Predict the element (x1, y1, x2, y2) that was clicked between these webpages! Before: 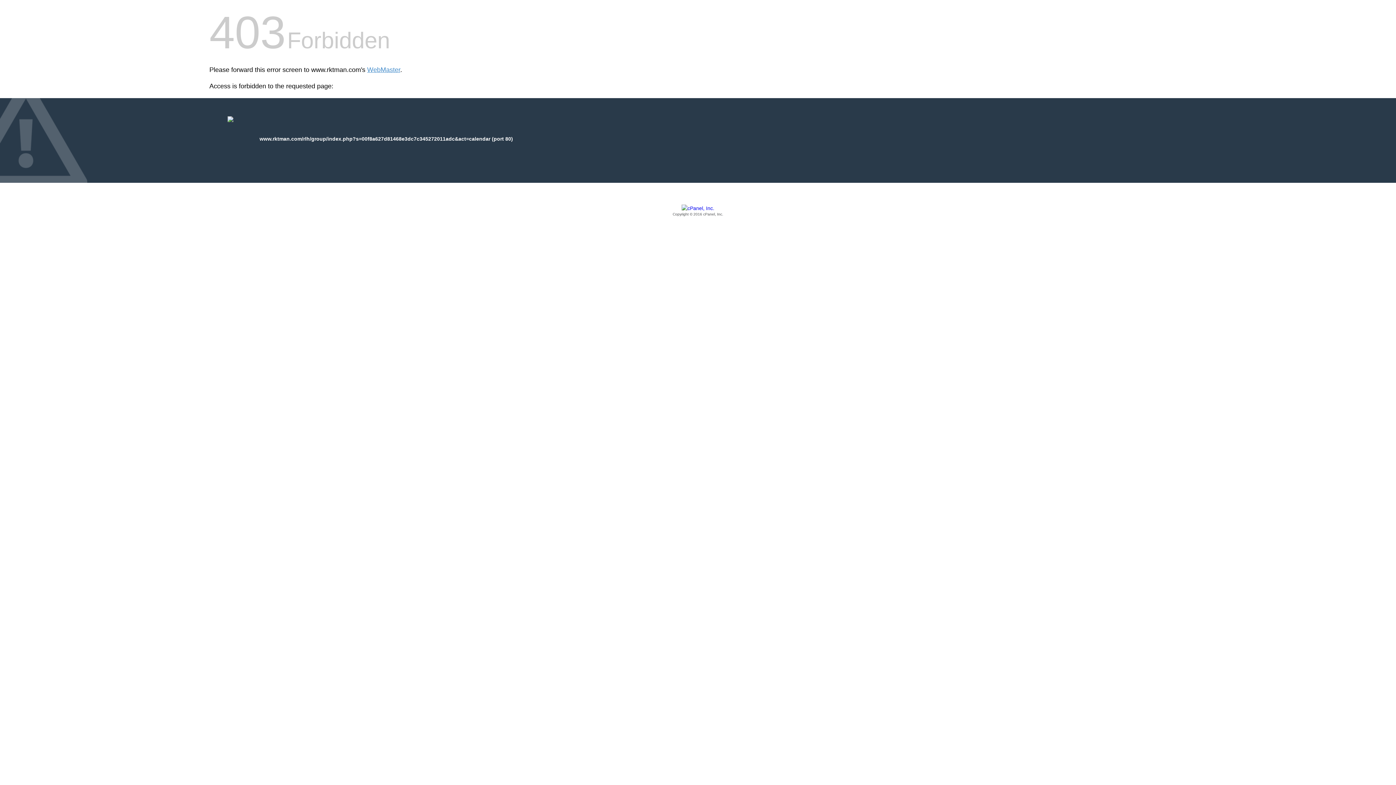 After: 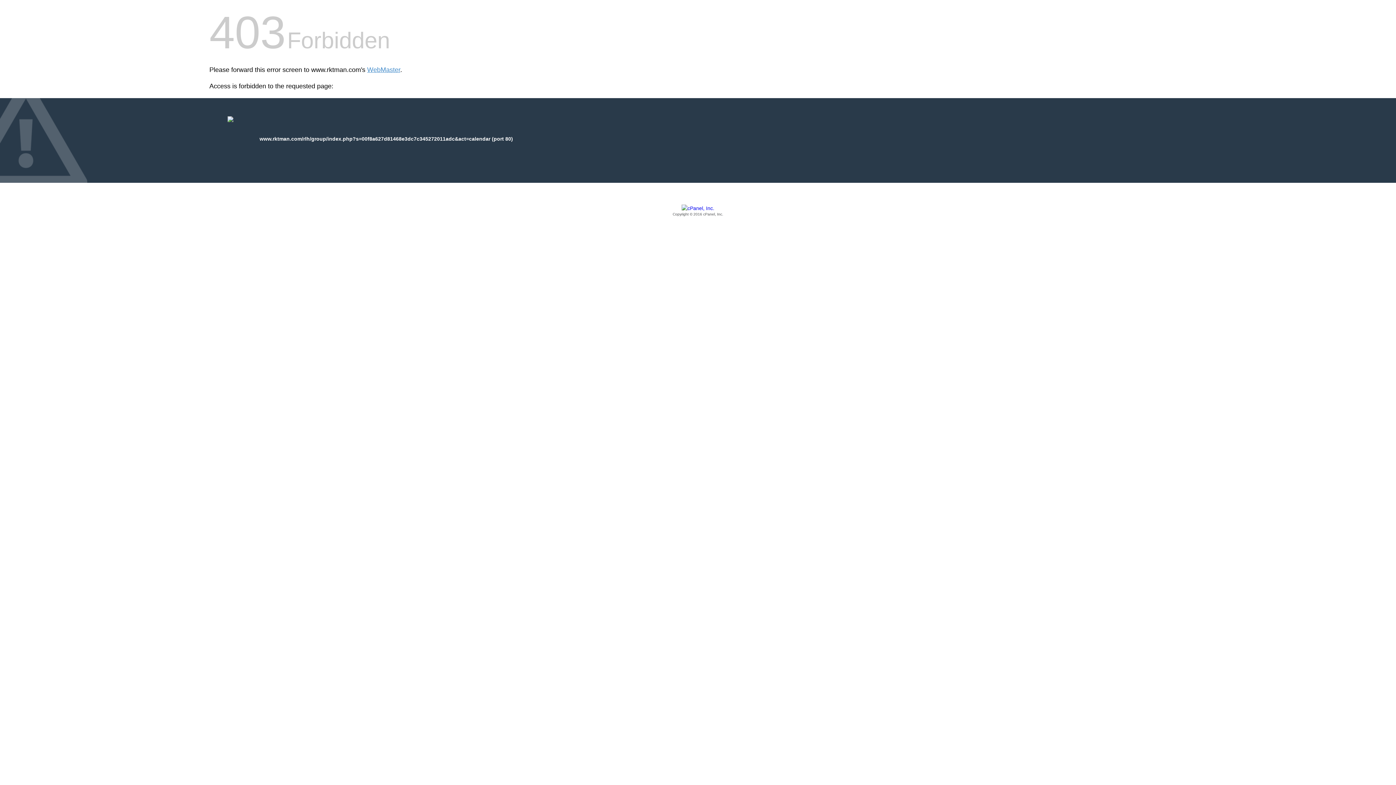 Action: bbox: (209, 205, 1186, 217) label: Copyright © 2016 cPanel, Inc.